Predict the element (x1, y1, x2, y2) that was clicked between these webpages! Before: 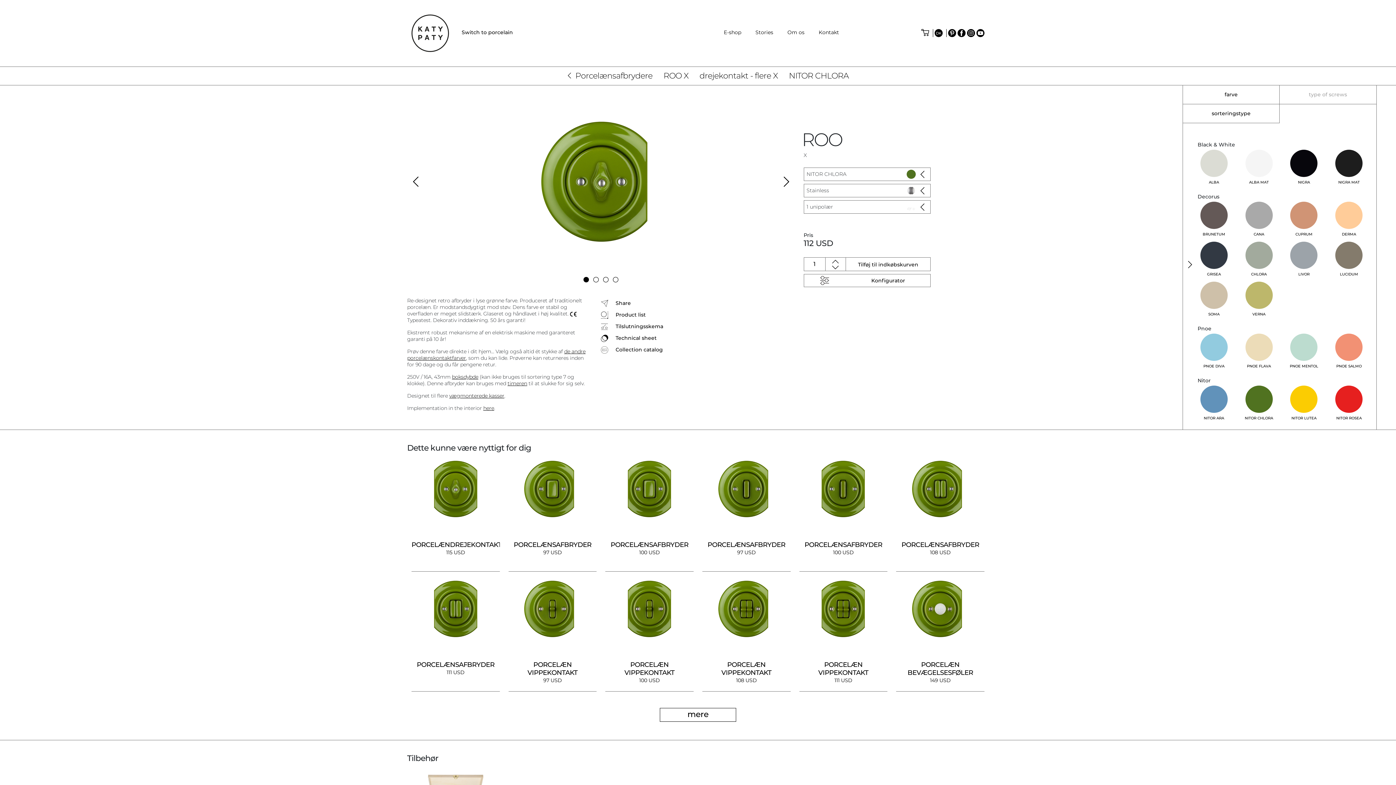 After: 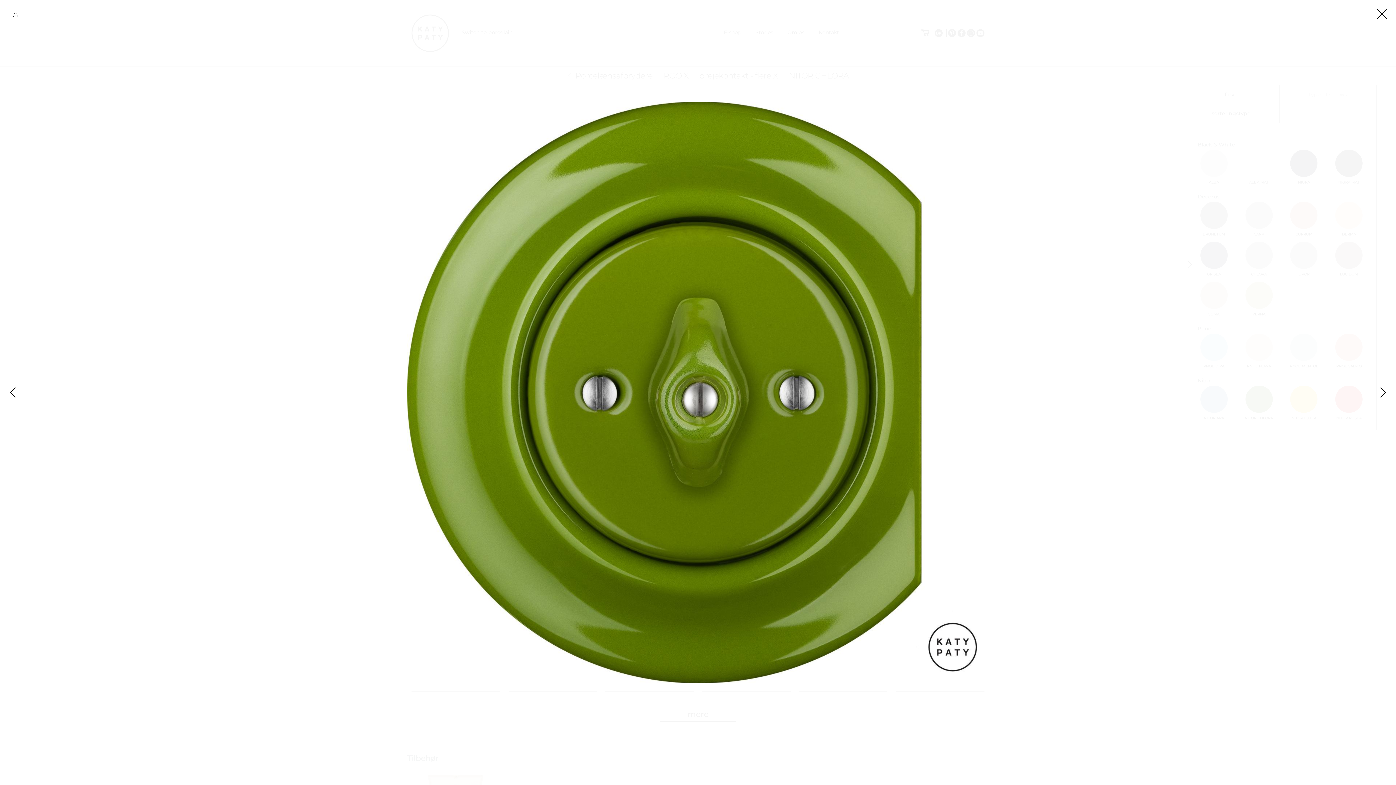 Action: bbox: (407, 121, 795, 241)